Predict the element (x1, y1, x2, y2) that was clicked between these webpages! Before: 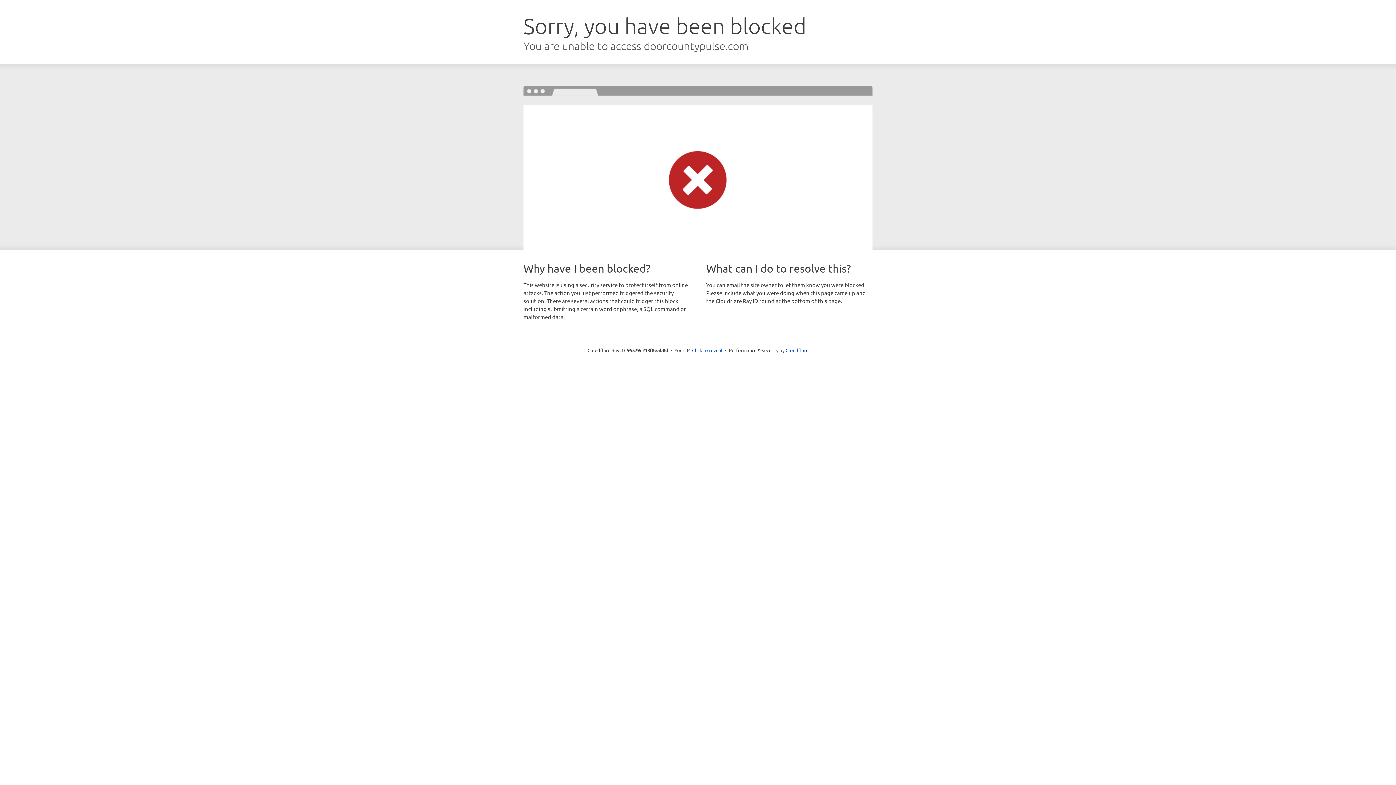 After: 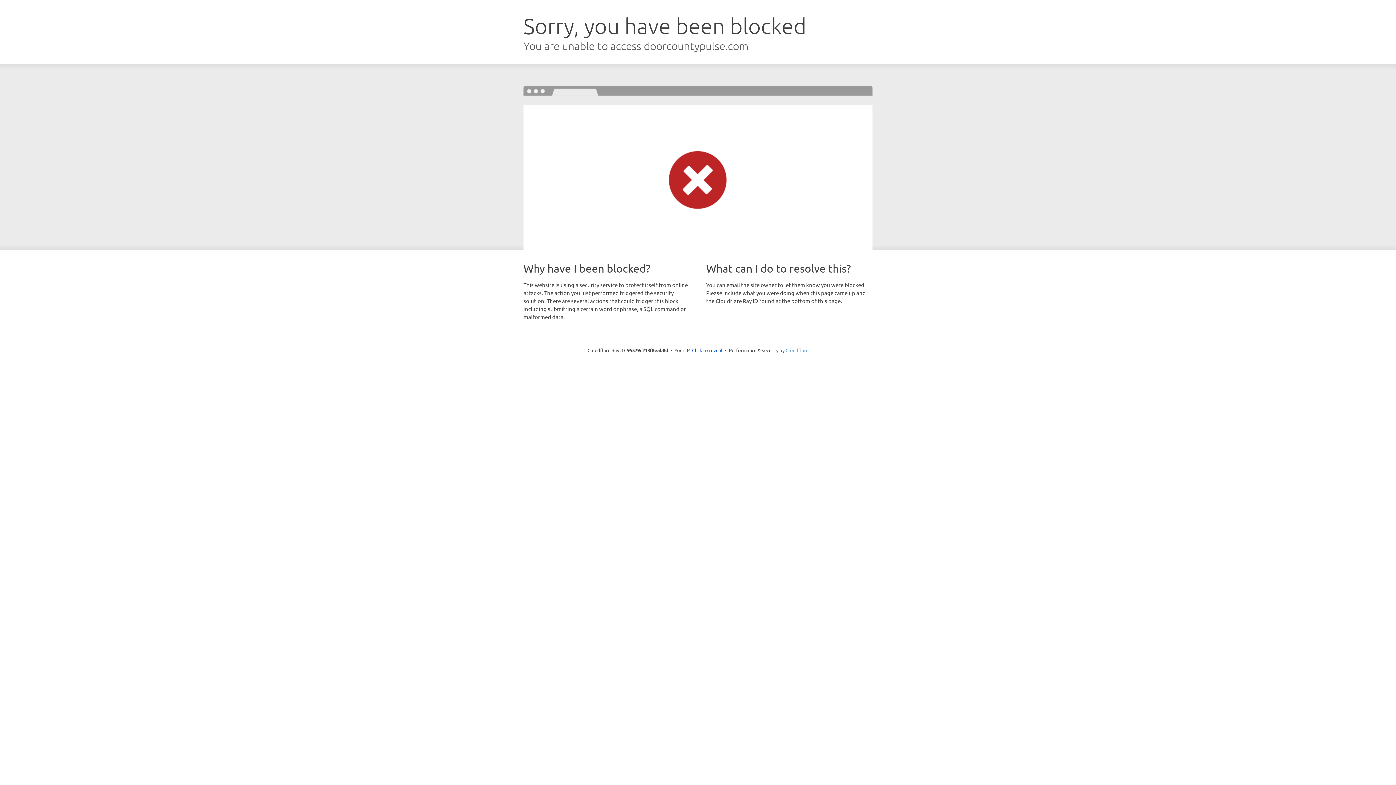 Action: bbox: (785, 347, 808, 353) label: Cloudflare